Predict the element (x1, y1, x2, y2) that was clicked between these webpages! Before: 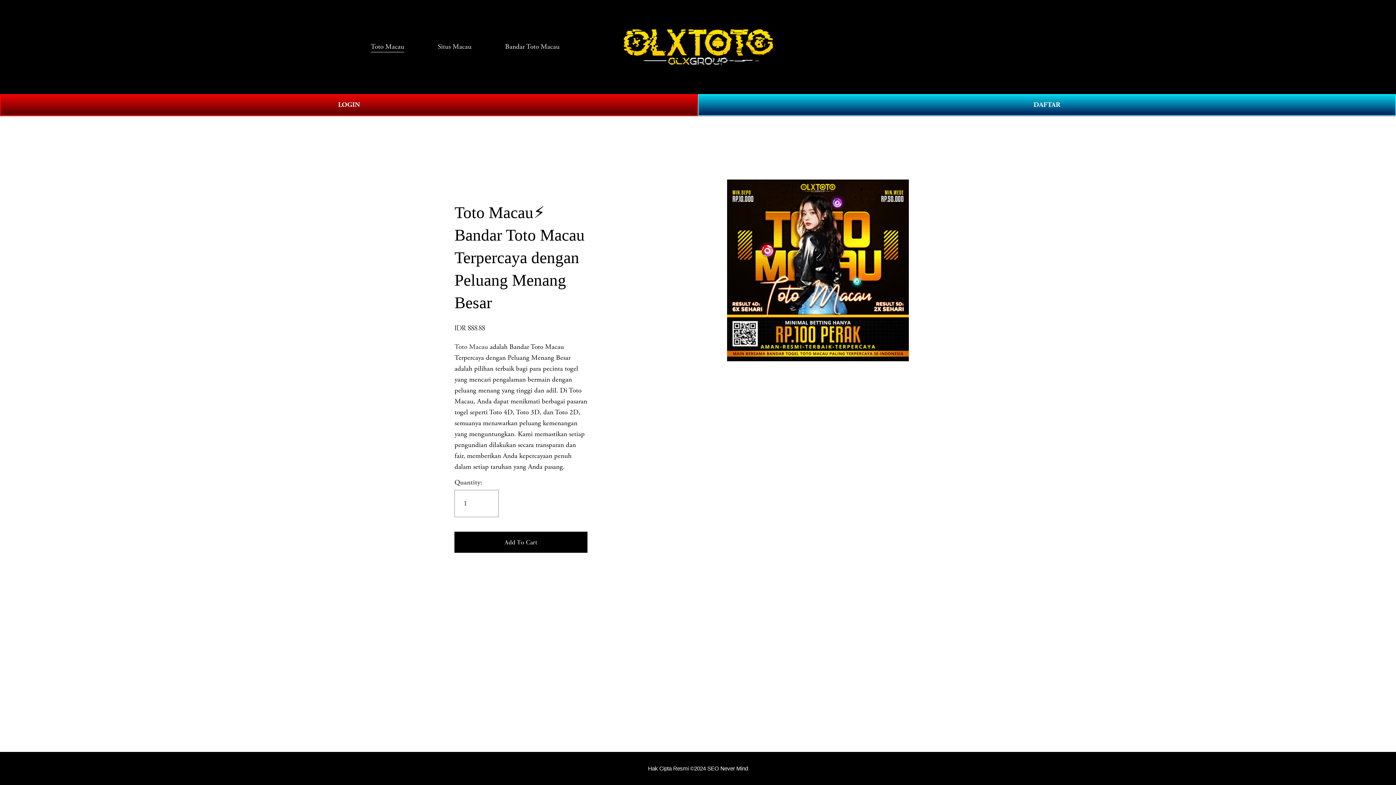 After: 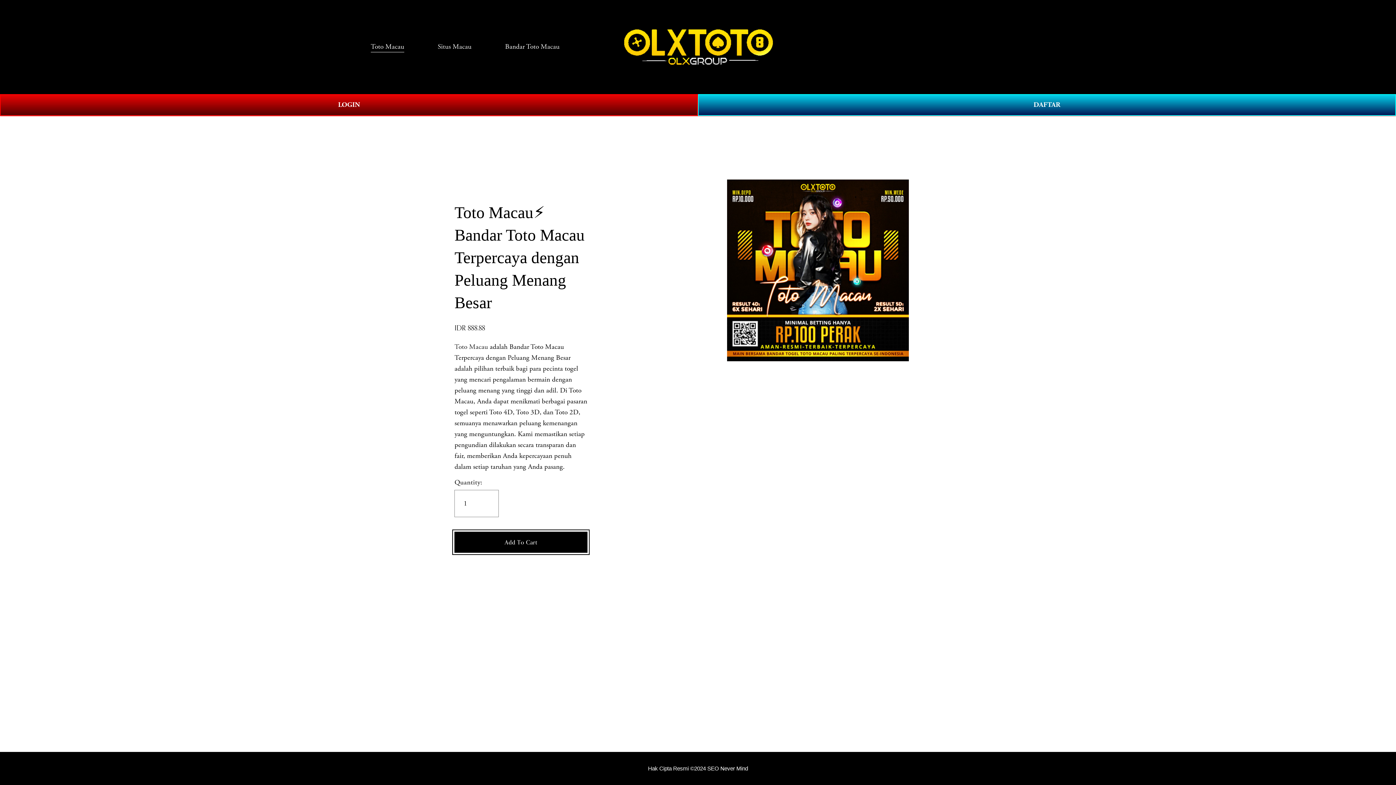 Action: label: Add To Cart bbox: (454, 538, 587, 547)